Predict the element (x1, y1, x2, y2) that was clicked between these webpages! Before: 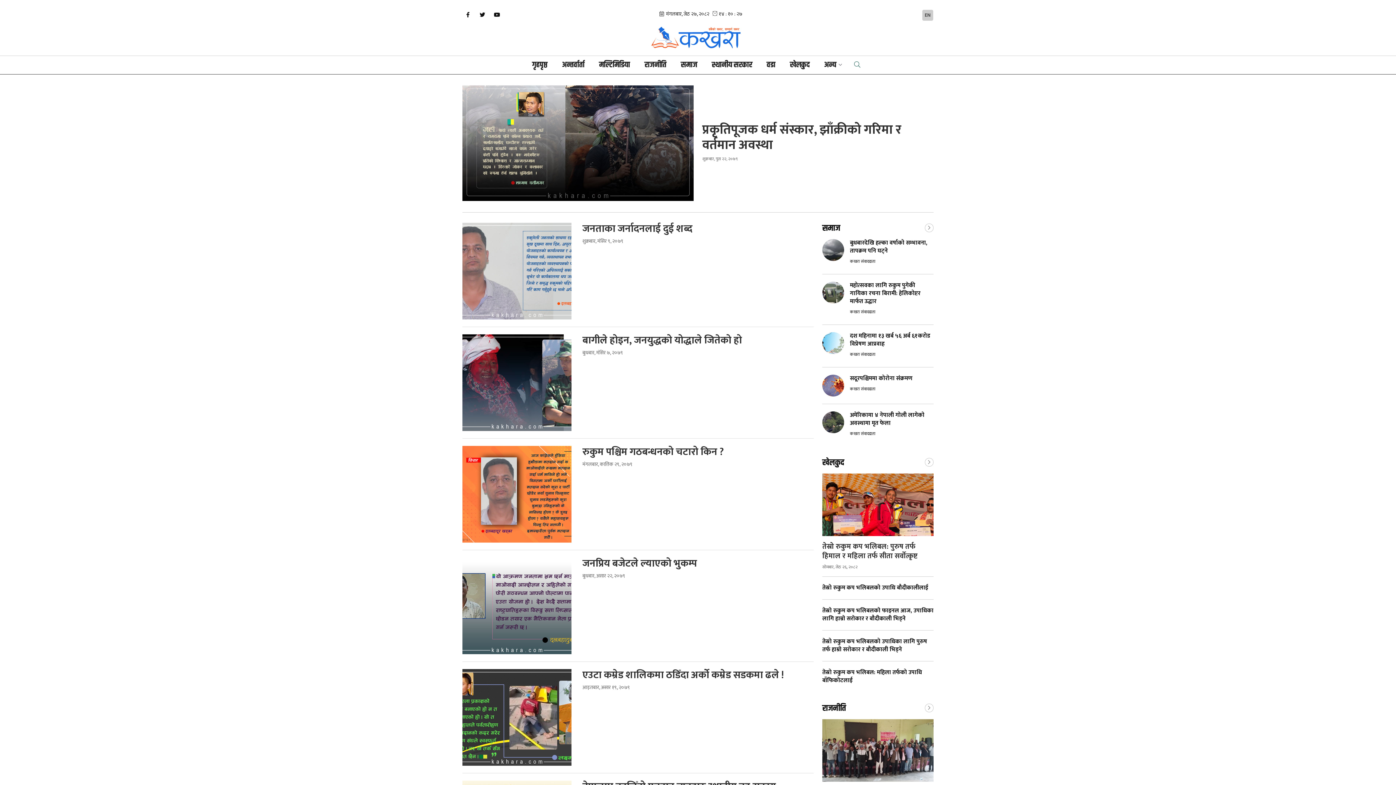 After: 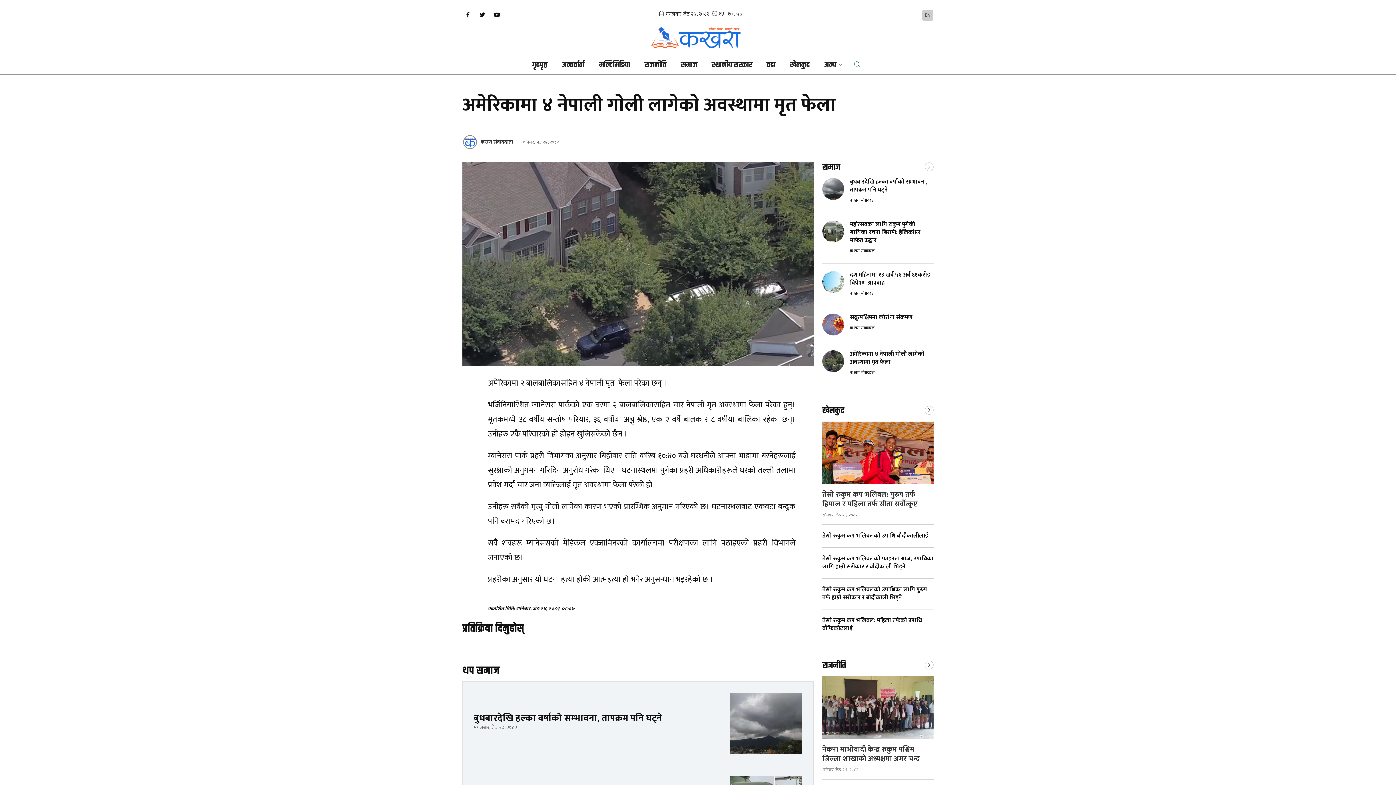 Action: bbox: (822, 411, 933, 439) label: अमेरिकामा ४ नेपाली गाेली लागेकाे अवस्थामा मृत फेला
कखरा संवाददाता